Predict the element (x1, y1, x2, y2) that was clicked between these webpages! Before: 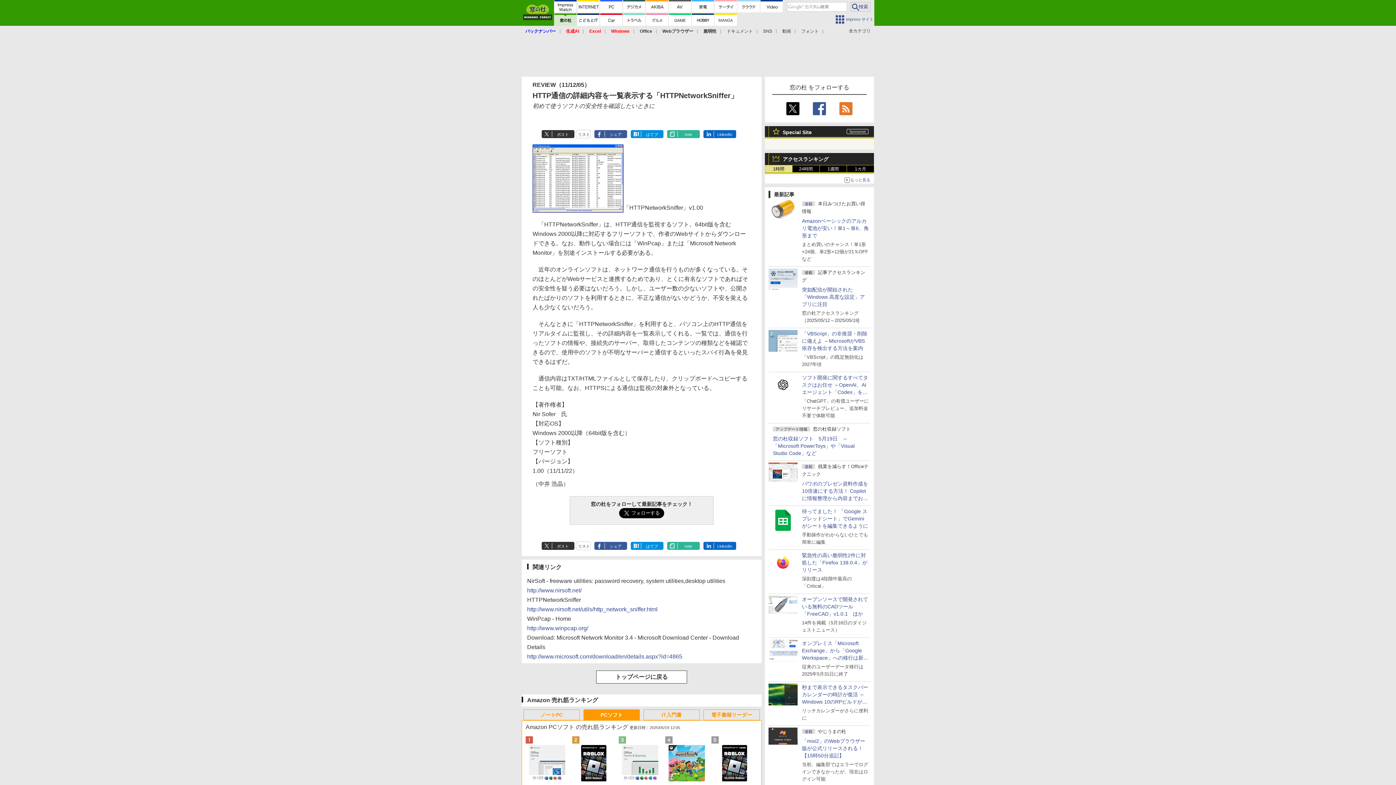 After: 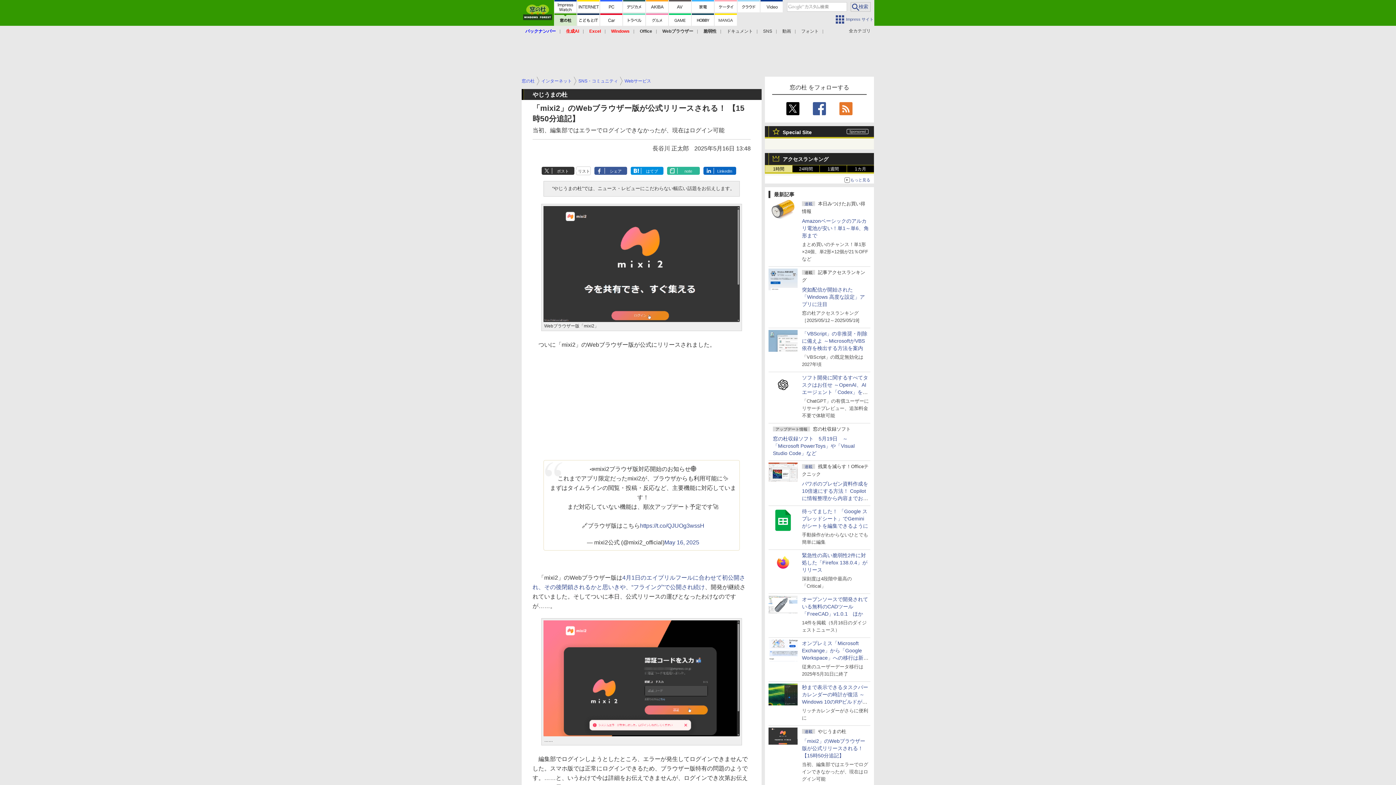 Action: label: 「mixi2」のWebブラウザー版が公式リリースされる！ 【15時50分追記】 bbox: (802, 738, 865, 758)